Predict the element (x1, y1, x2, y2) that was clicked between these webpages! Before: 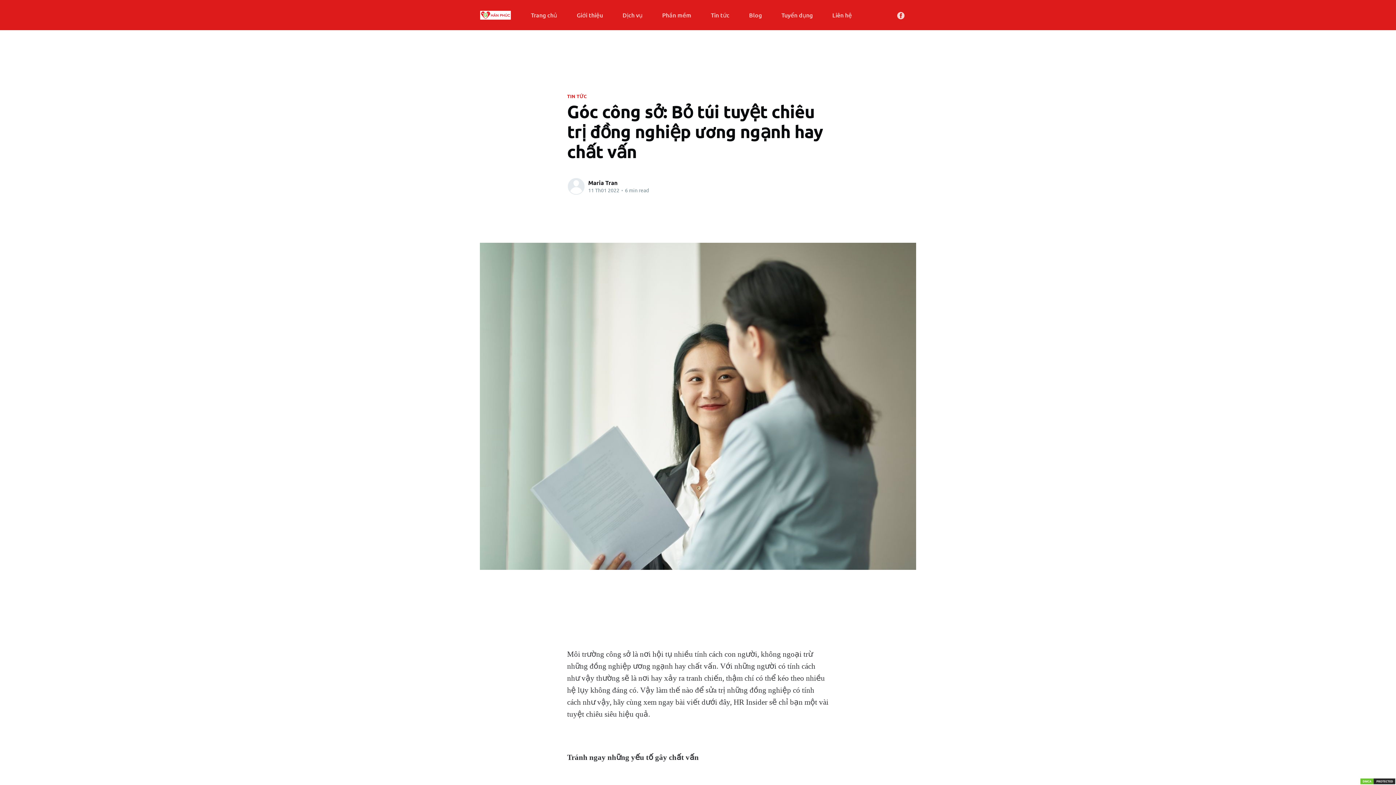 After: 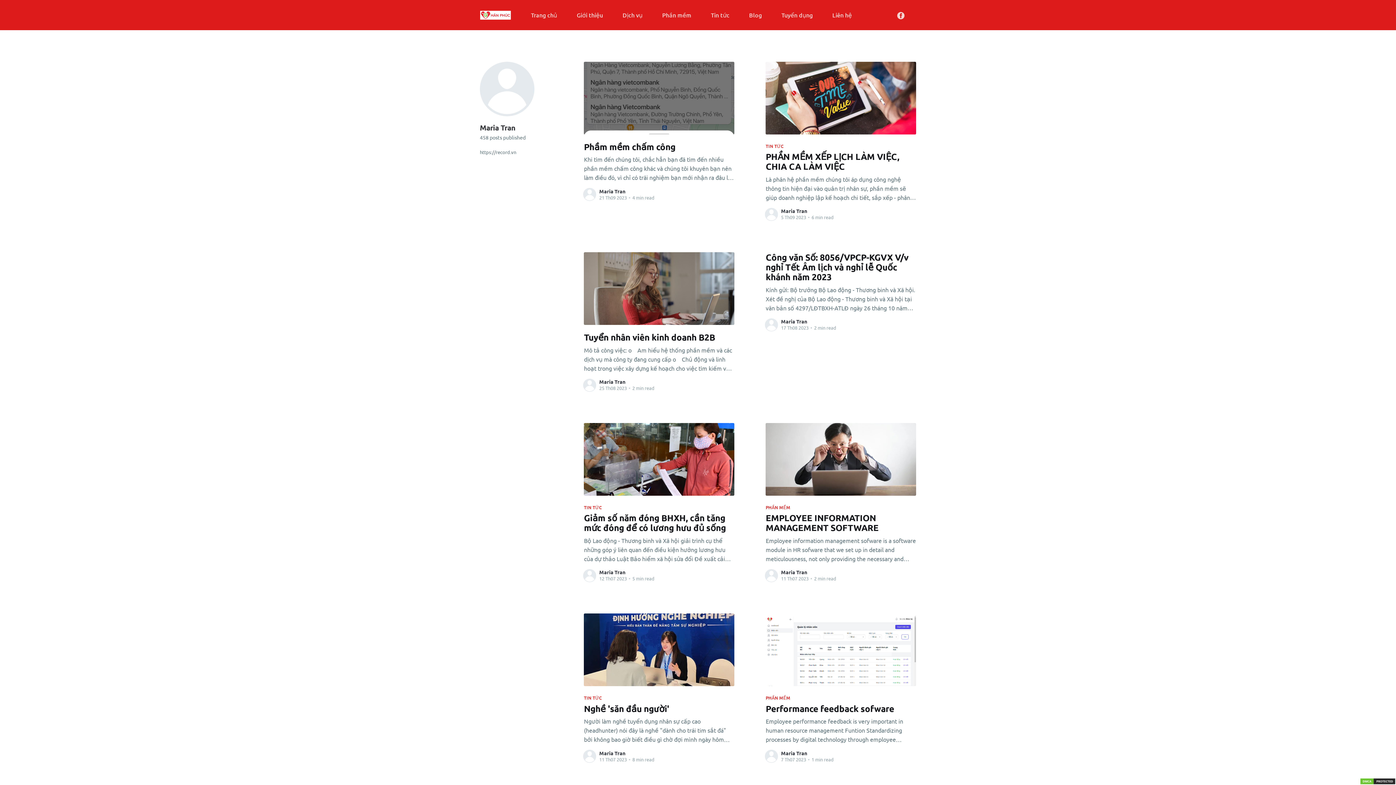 Action: bbox: (567, 177, 585, 195)